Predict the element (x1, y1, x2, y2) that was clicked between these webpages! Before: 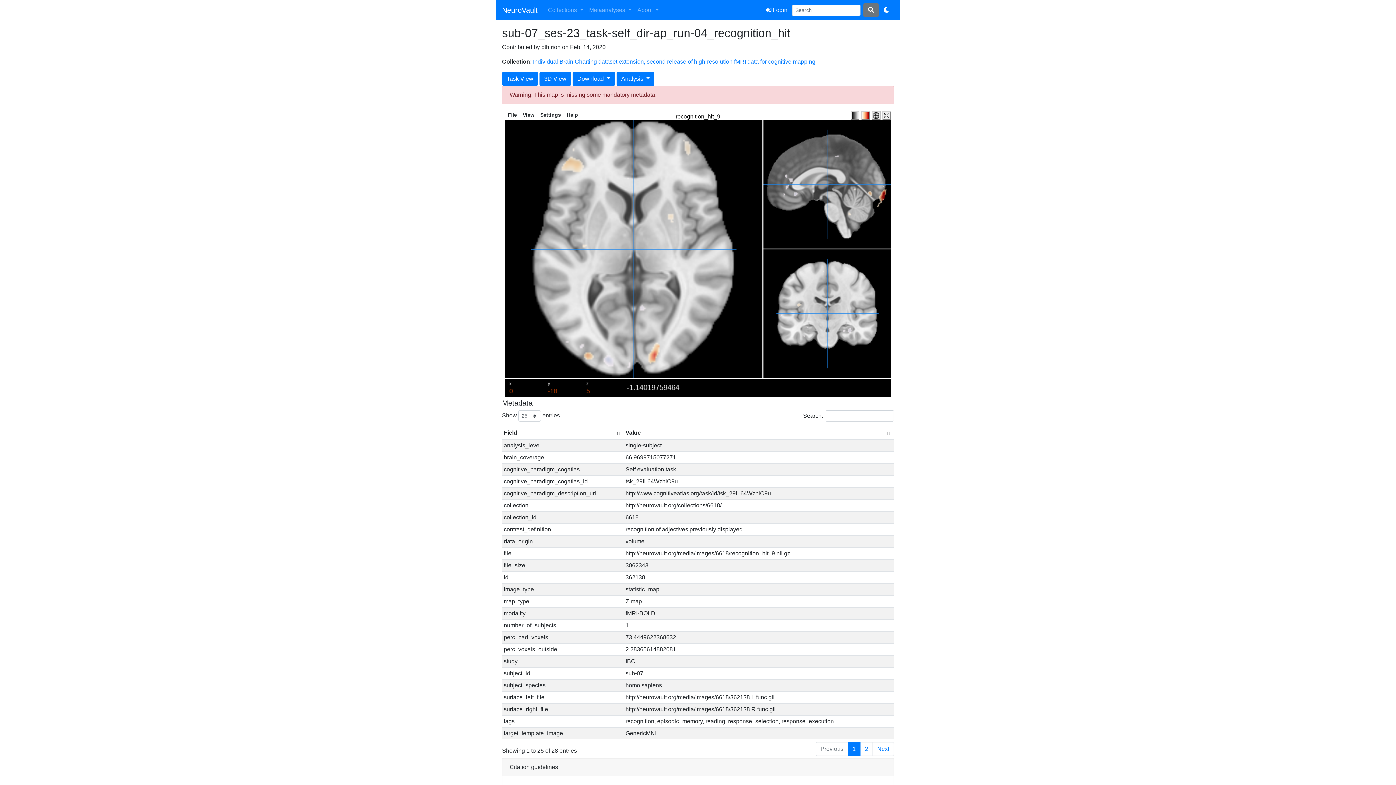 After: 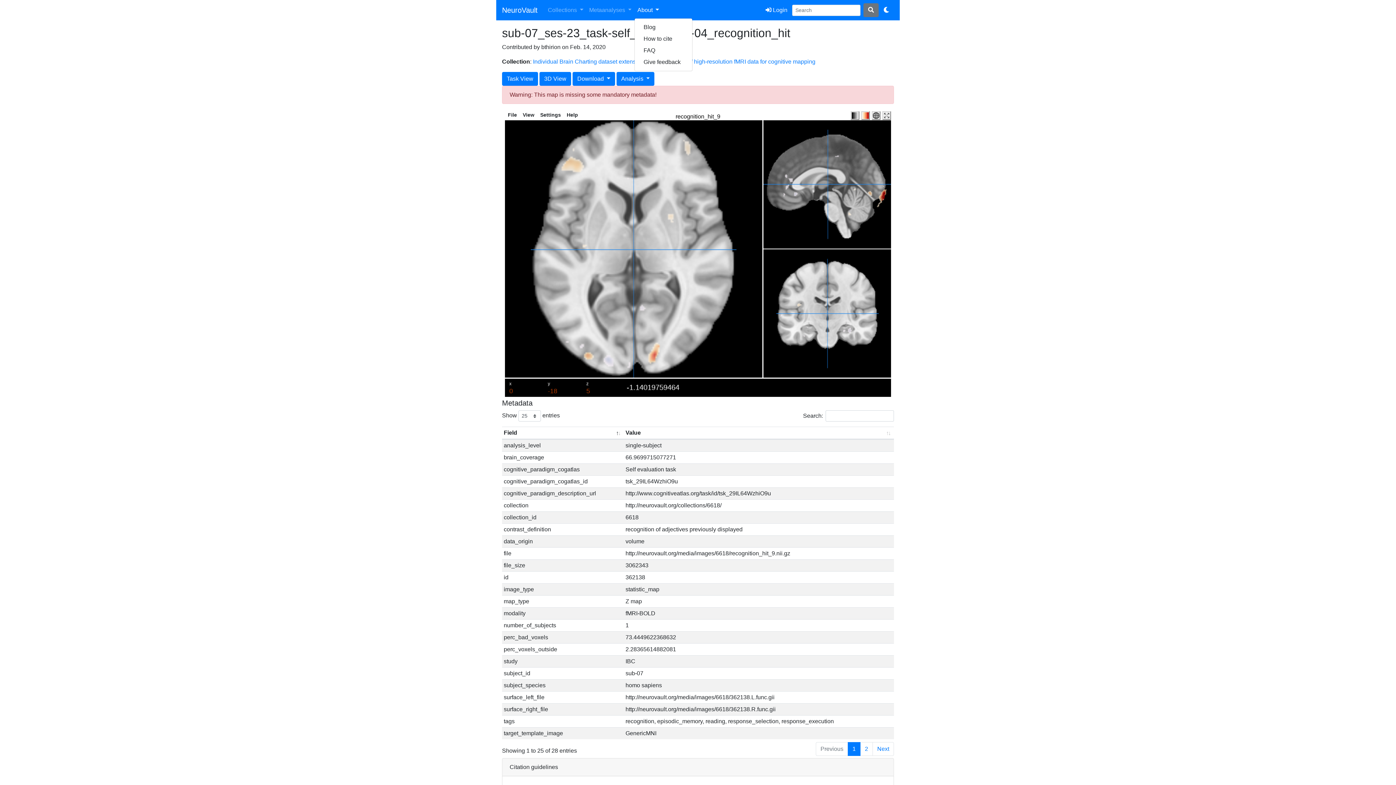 Action: bbox: (634, 2, 662, 17) label: About 